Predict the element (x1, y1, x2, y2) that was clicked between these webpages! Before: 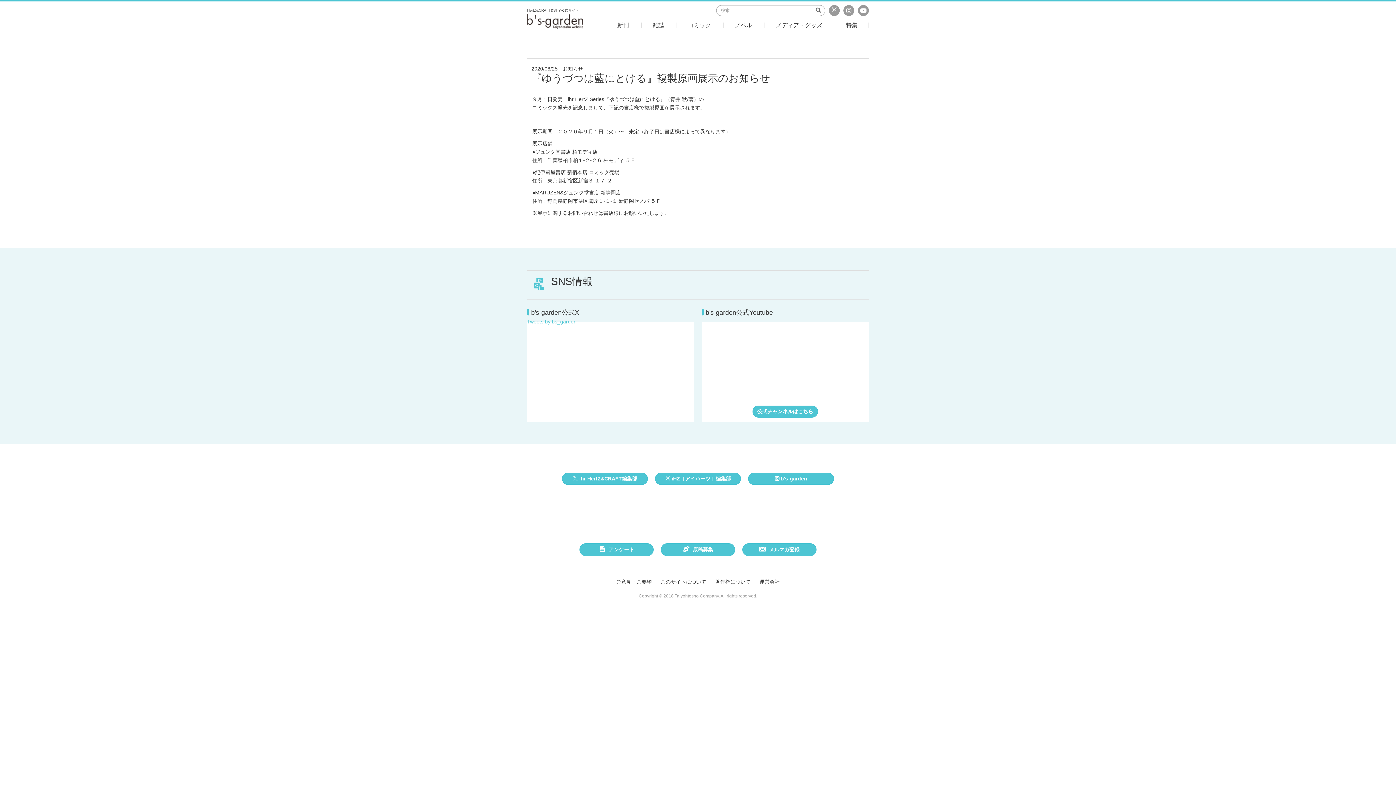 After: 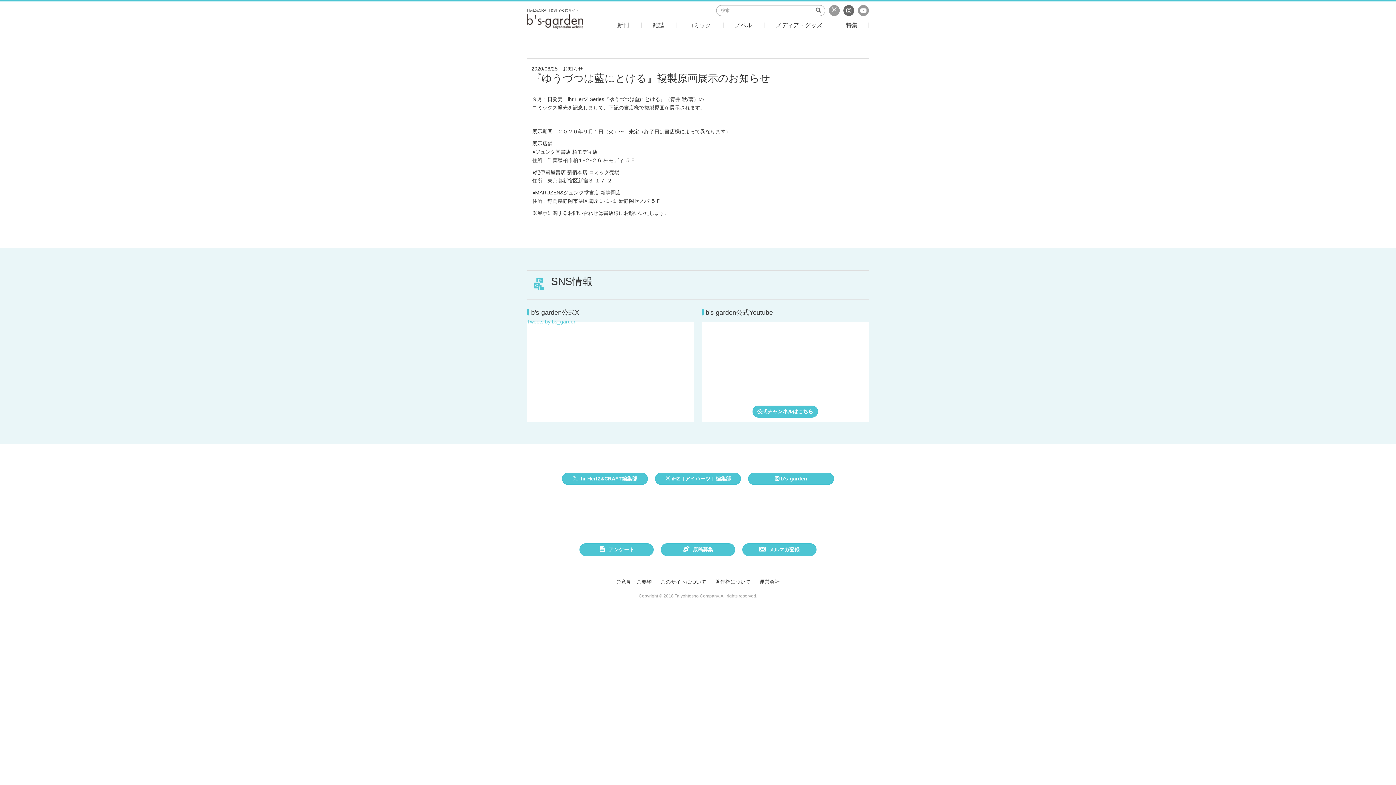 Action: bbox: (843, 5, 854, 16)